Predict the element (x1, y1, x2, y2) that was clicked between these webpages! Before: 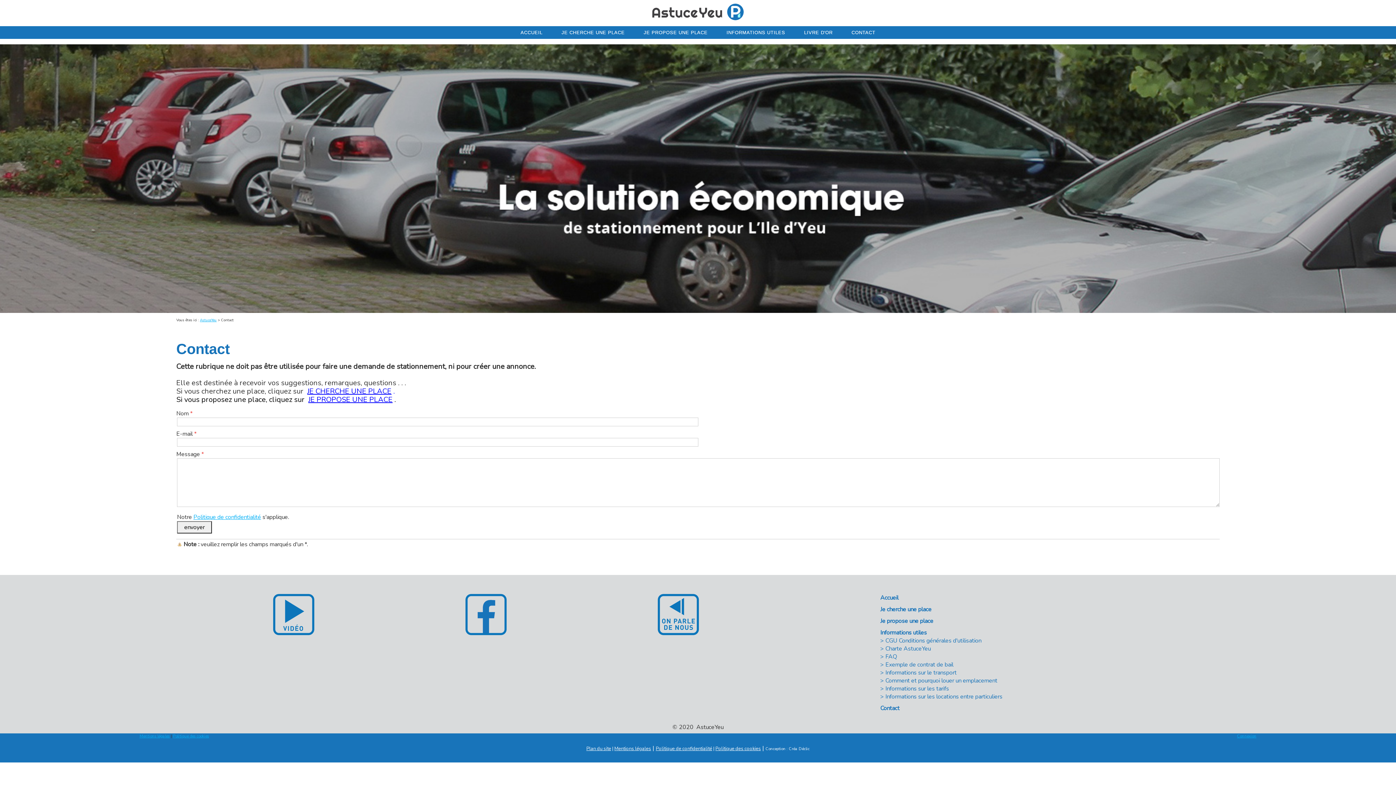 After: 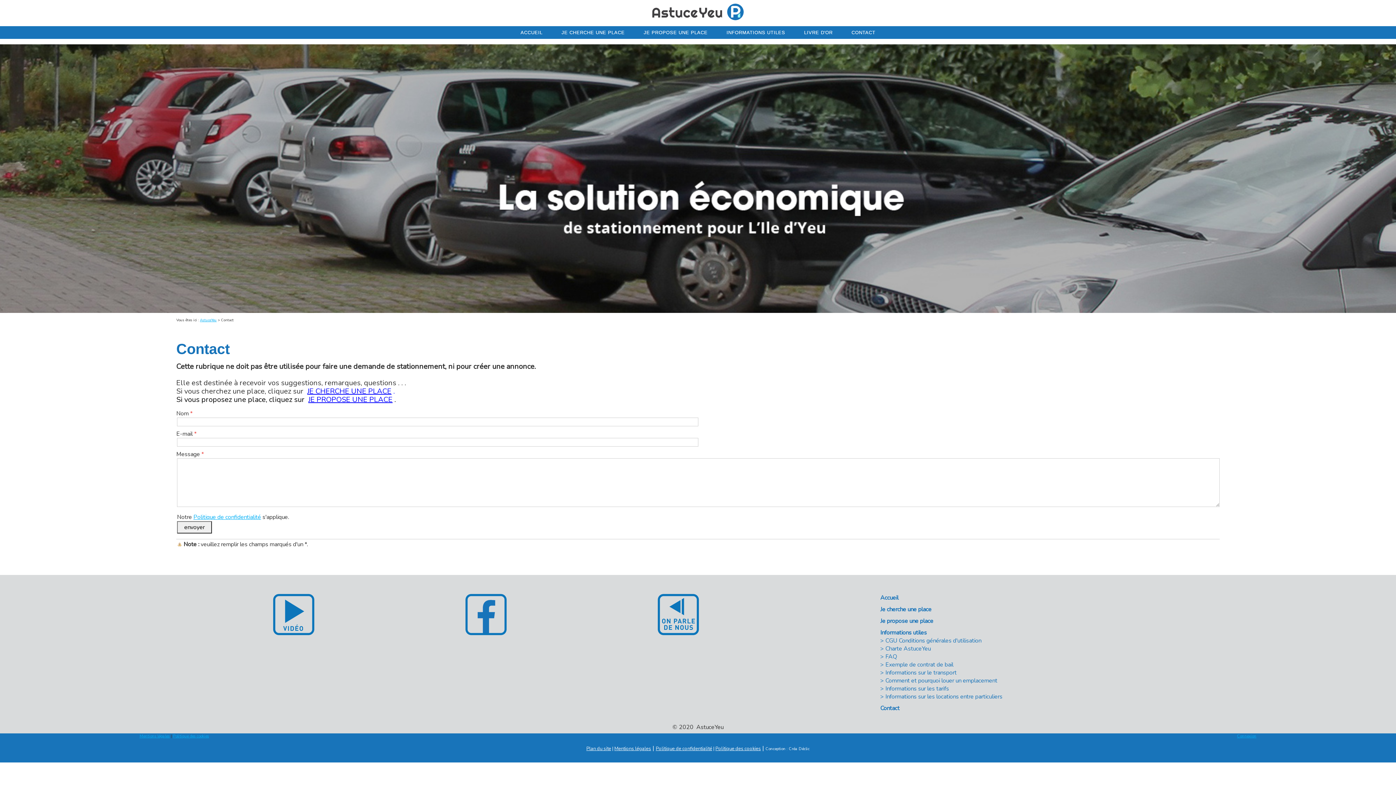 Action: bbox: (657, 594, 700, 602)